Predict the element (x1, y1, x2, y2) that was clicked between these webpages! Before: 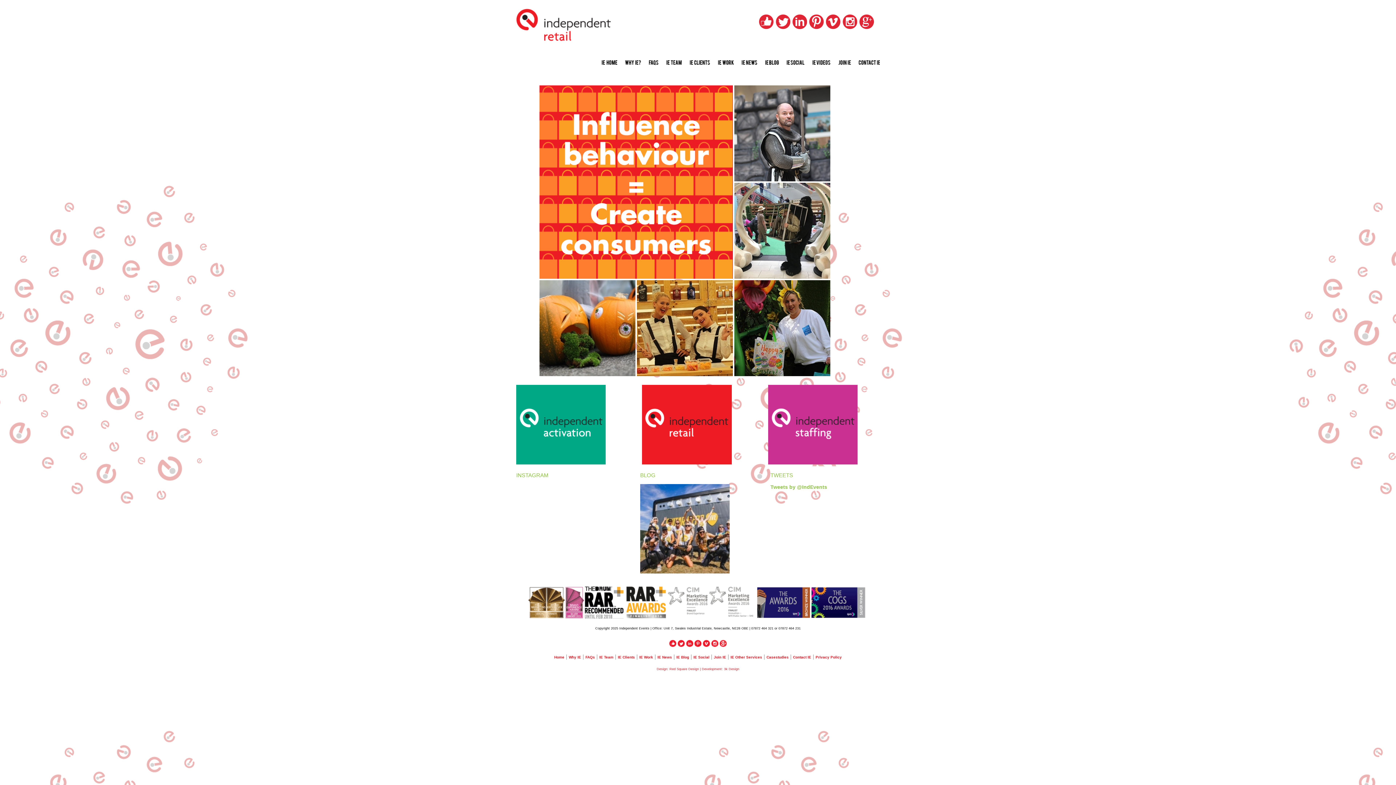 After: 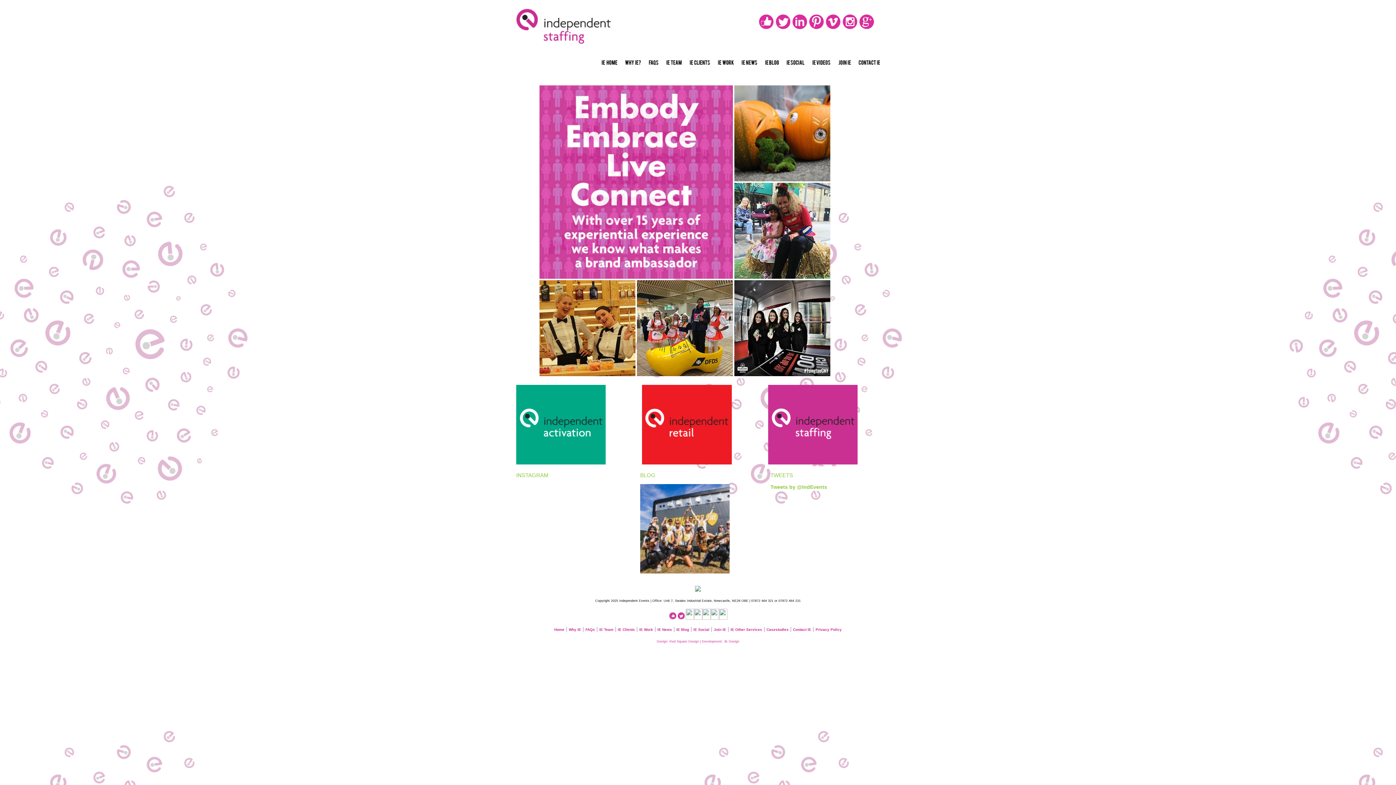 Action: bbox: (768, 384, 859, 465)